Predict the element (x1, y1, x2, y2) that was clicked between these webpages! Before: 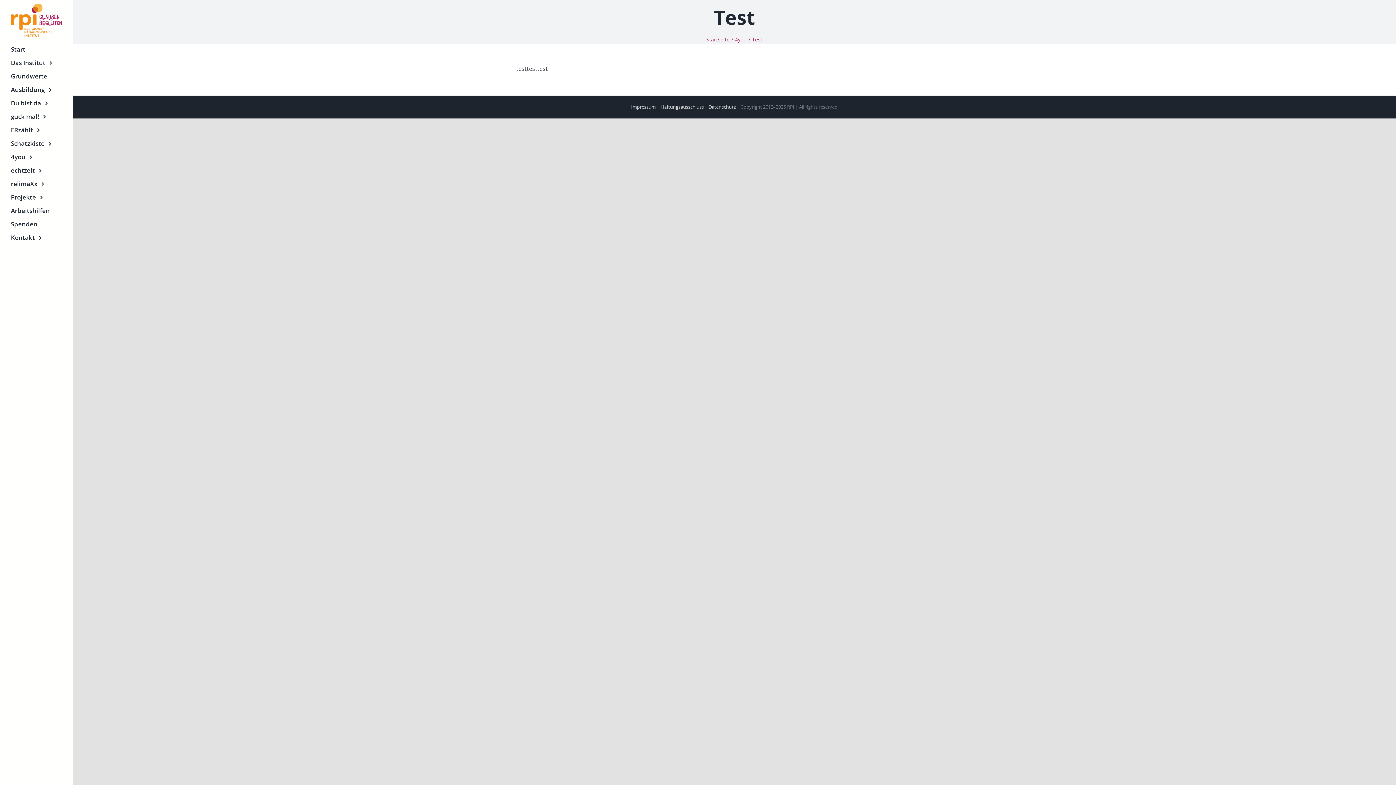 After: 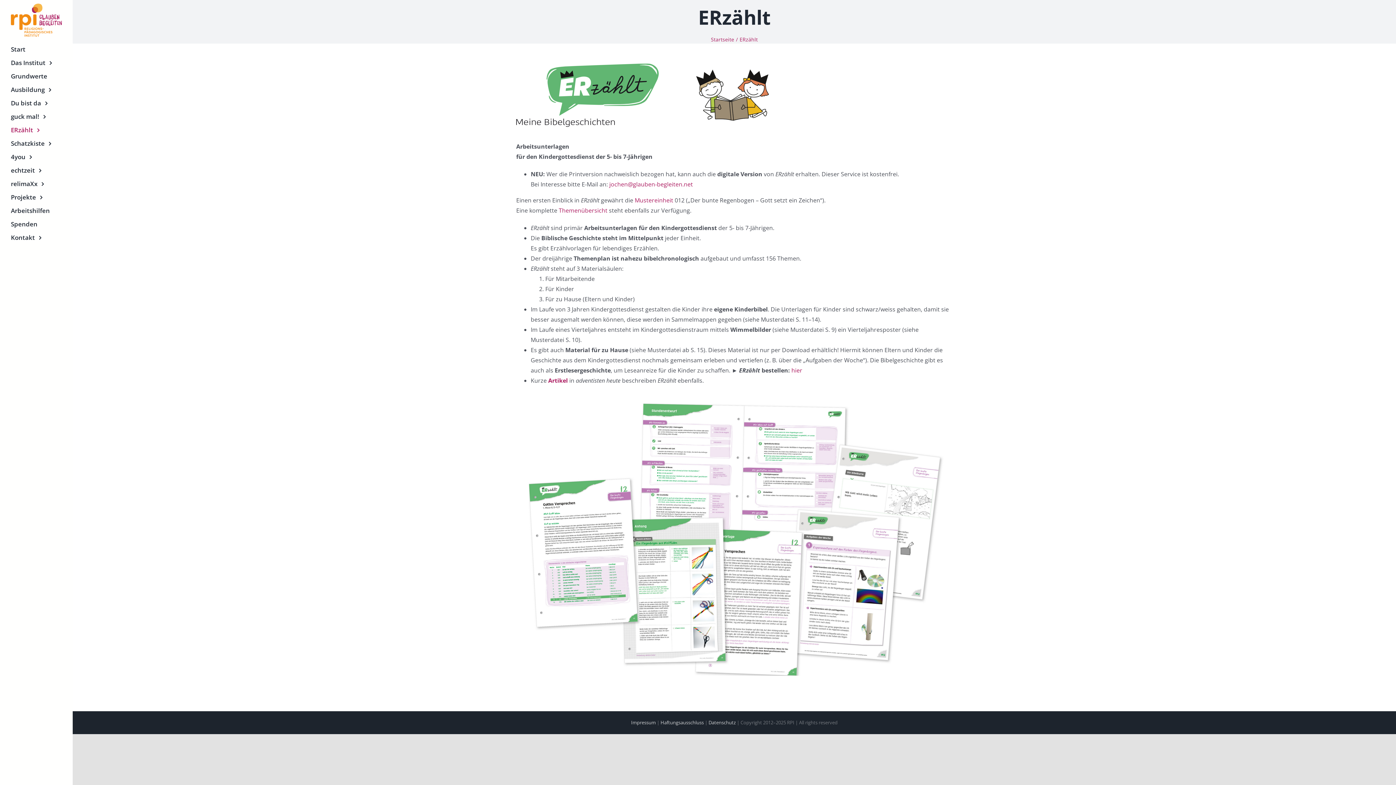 Action: label: ERzählt bbox: (10, 124, 61, 135)